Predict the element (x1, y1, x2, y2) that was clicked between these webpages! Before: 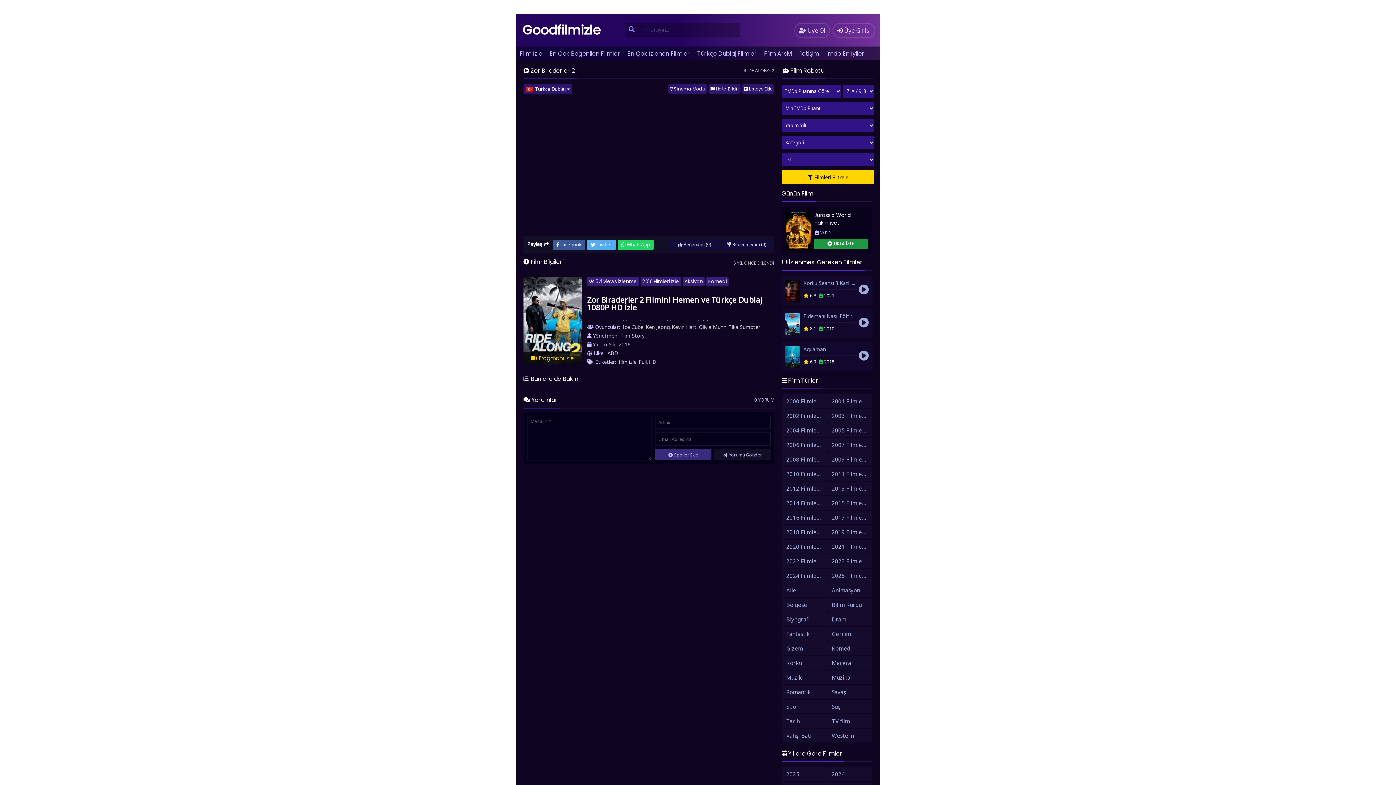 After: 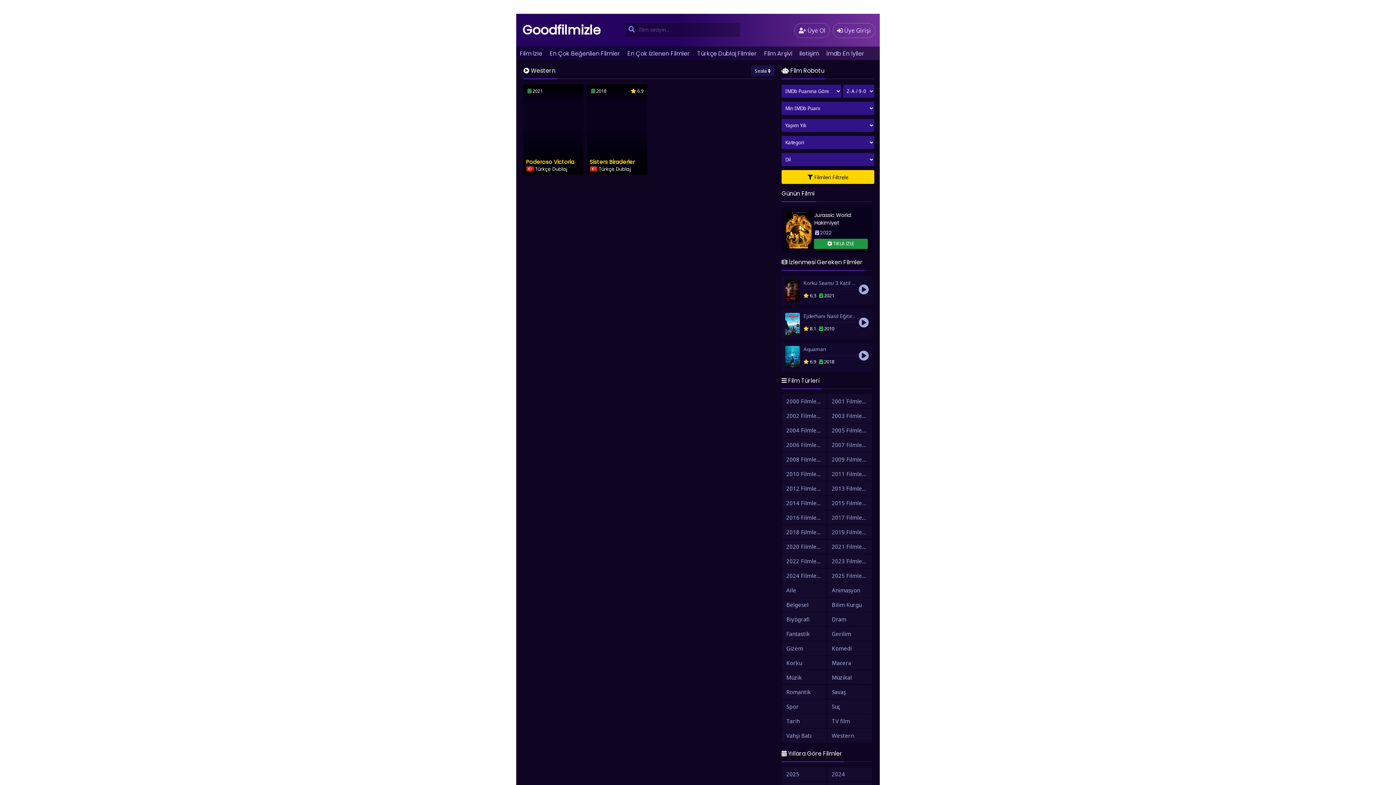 Action: bbox: (827, 729, 872, 742) label: Western